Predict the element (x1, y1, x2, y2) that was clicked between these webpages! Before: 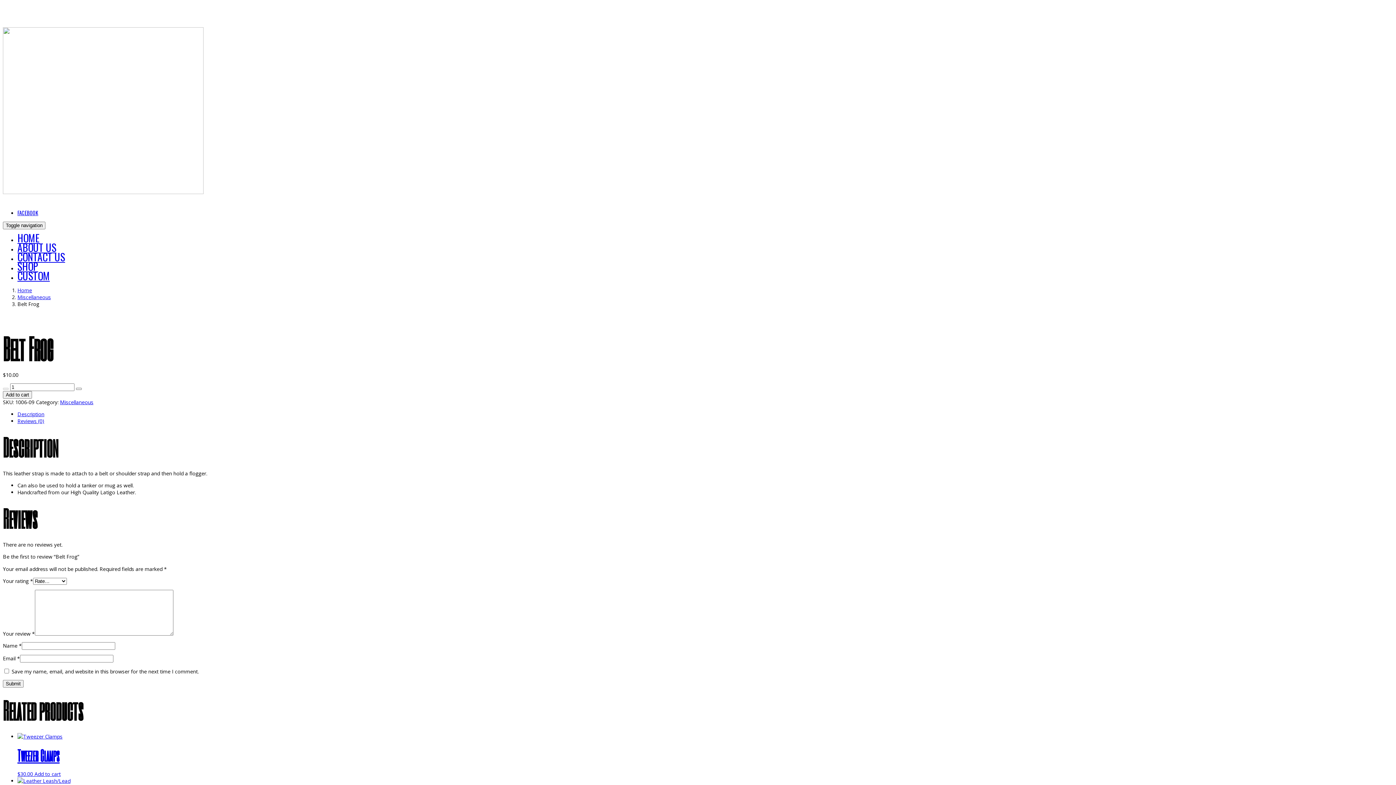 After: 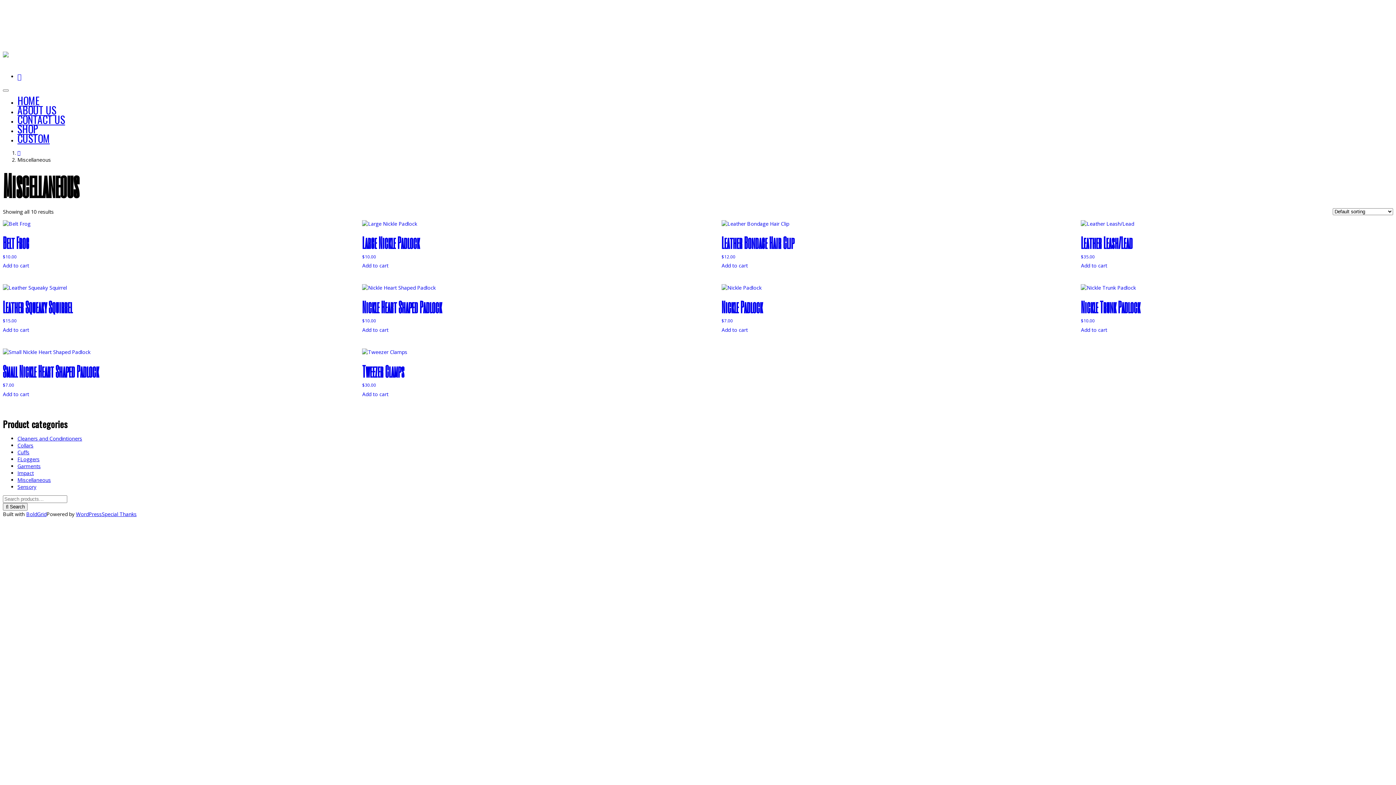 Action: label: Miscellaneous bbox: (60, 398, 93, 405)